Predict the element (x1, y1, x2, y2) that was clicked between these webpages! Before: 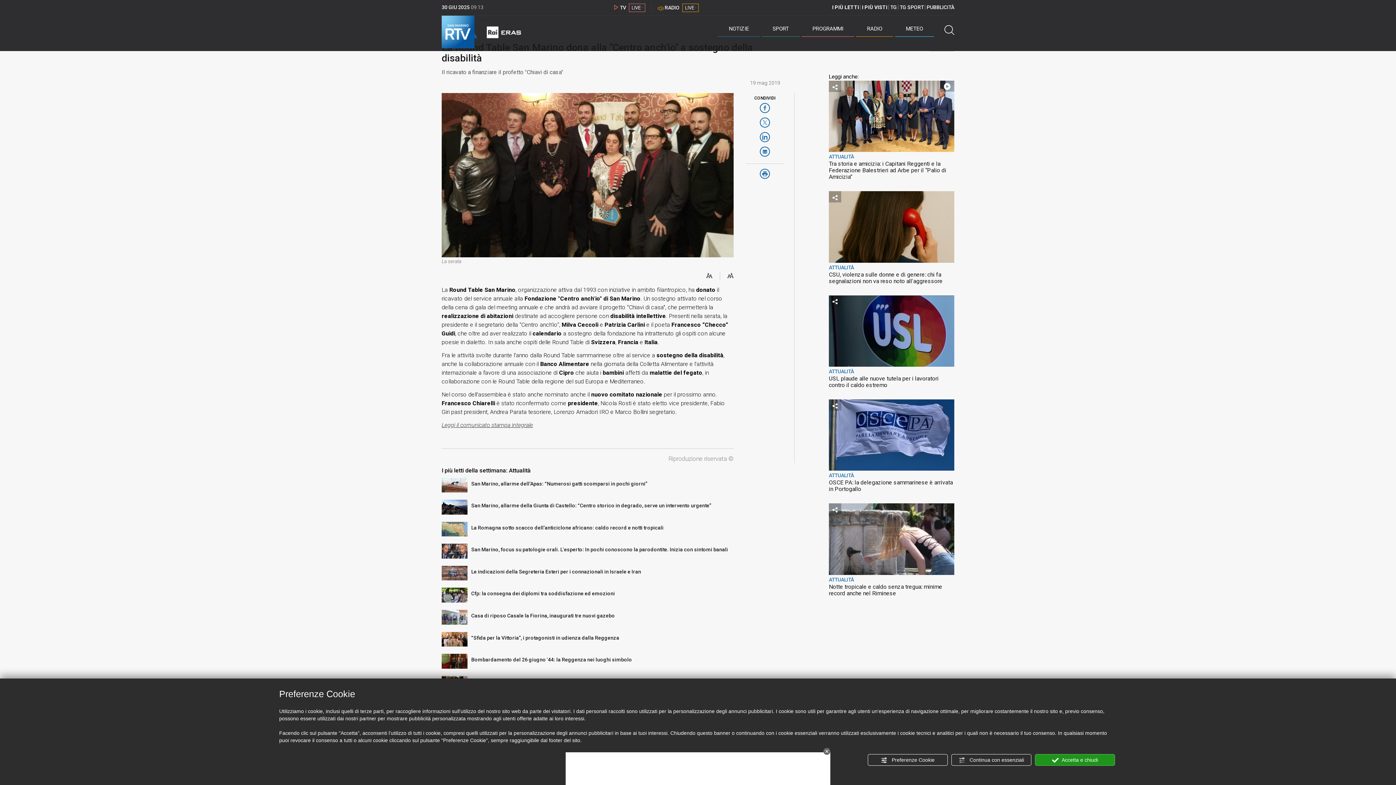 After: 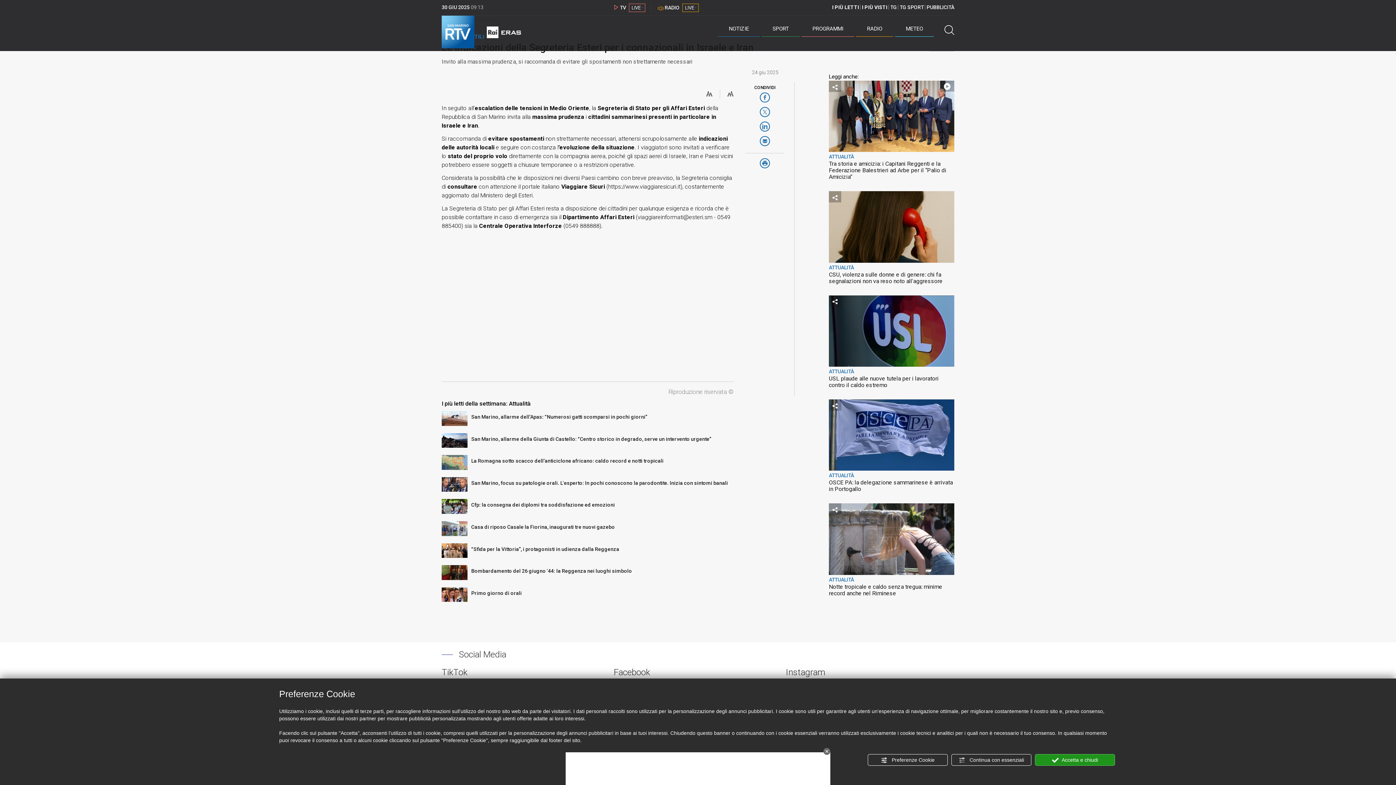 Action: bbox: (471, 569, 793, 574) label: Le indicazioni della Segreteria Esteri per i connazionali in Israele e Iran